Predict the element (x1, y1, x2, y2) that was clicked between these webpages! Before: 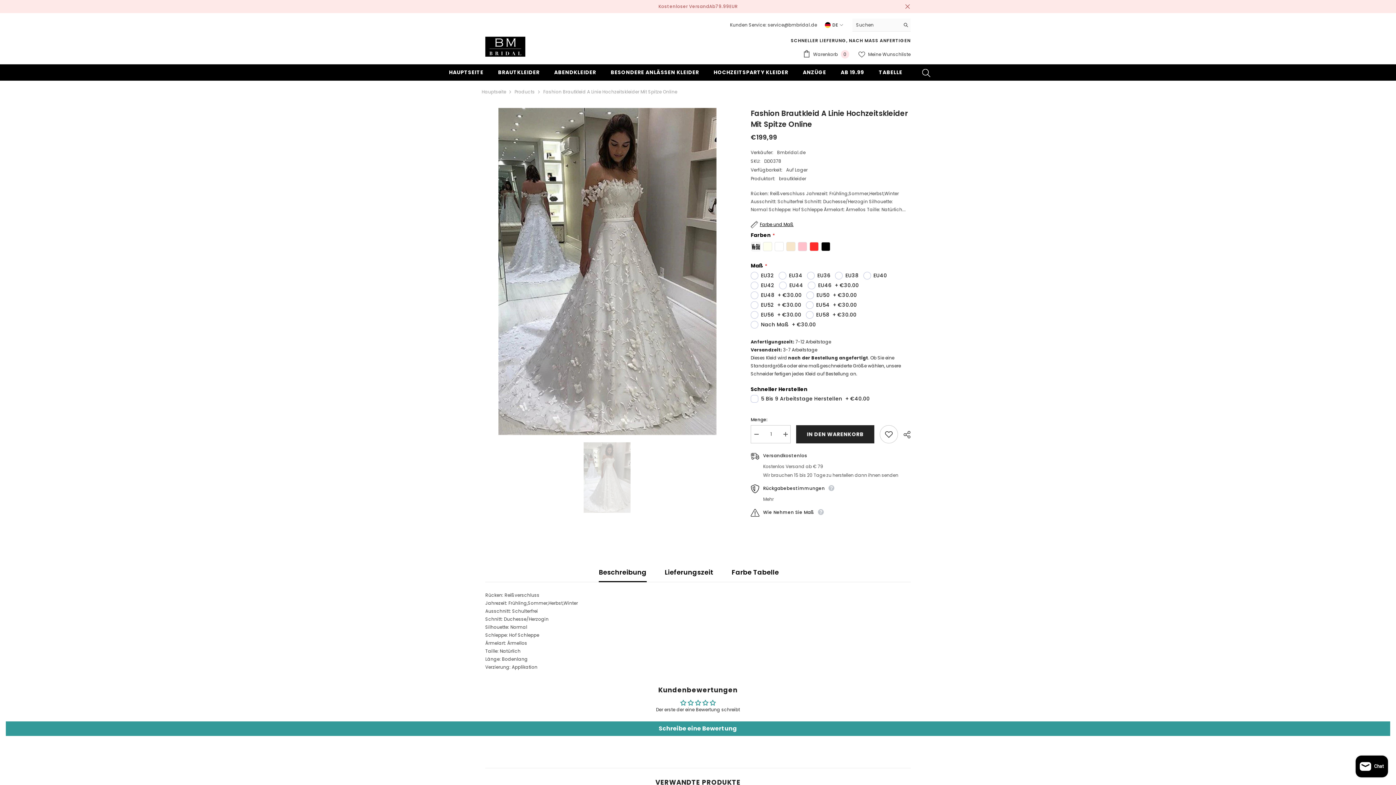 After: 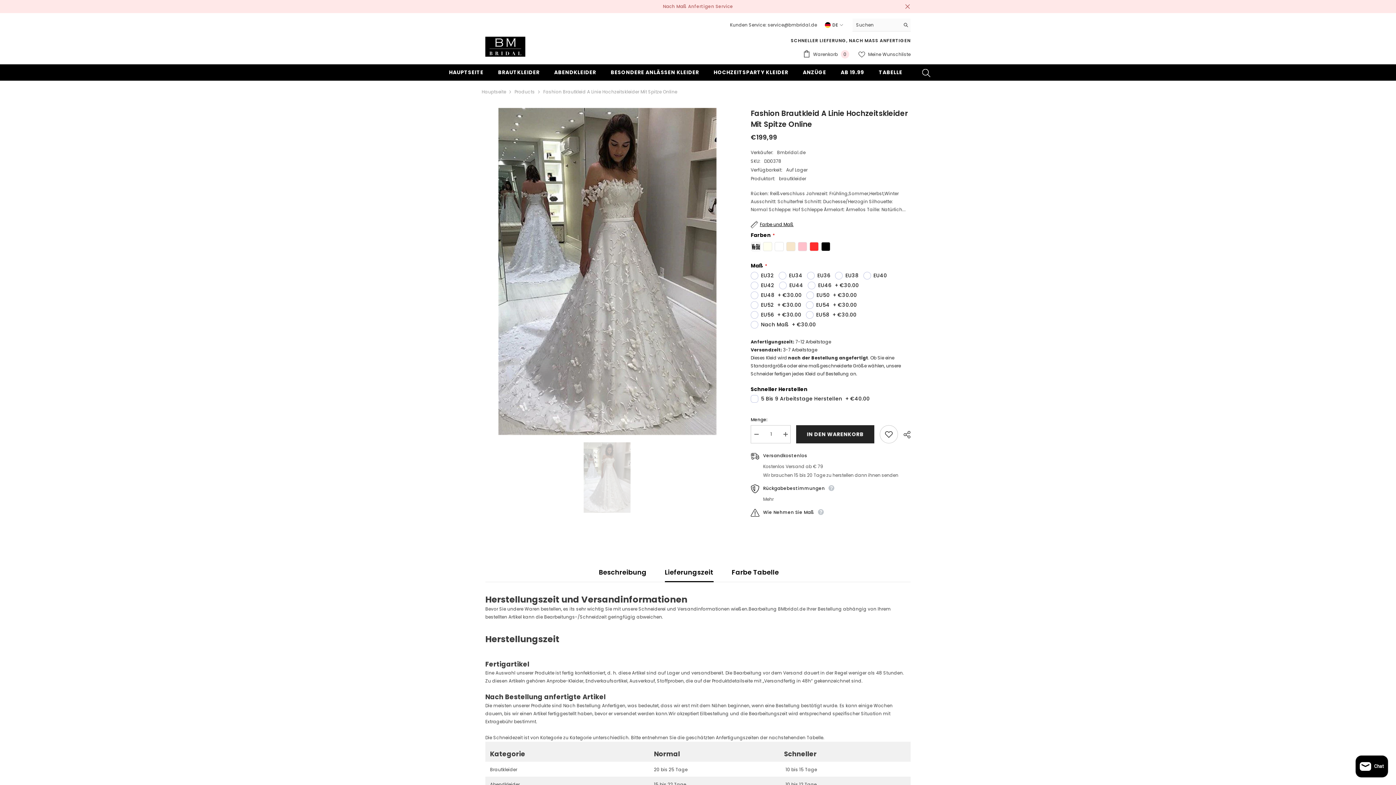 Action: bbox: (665, 563, 713, 582) label: Lieferungszeit